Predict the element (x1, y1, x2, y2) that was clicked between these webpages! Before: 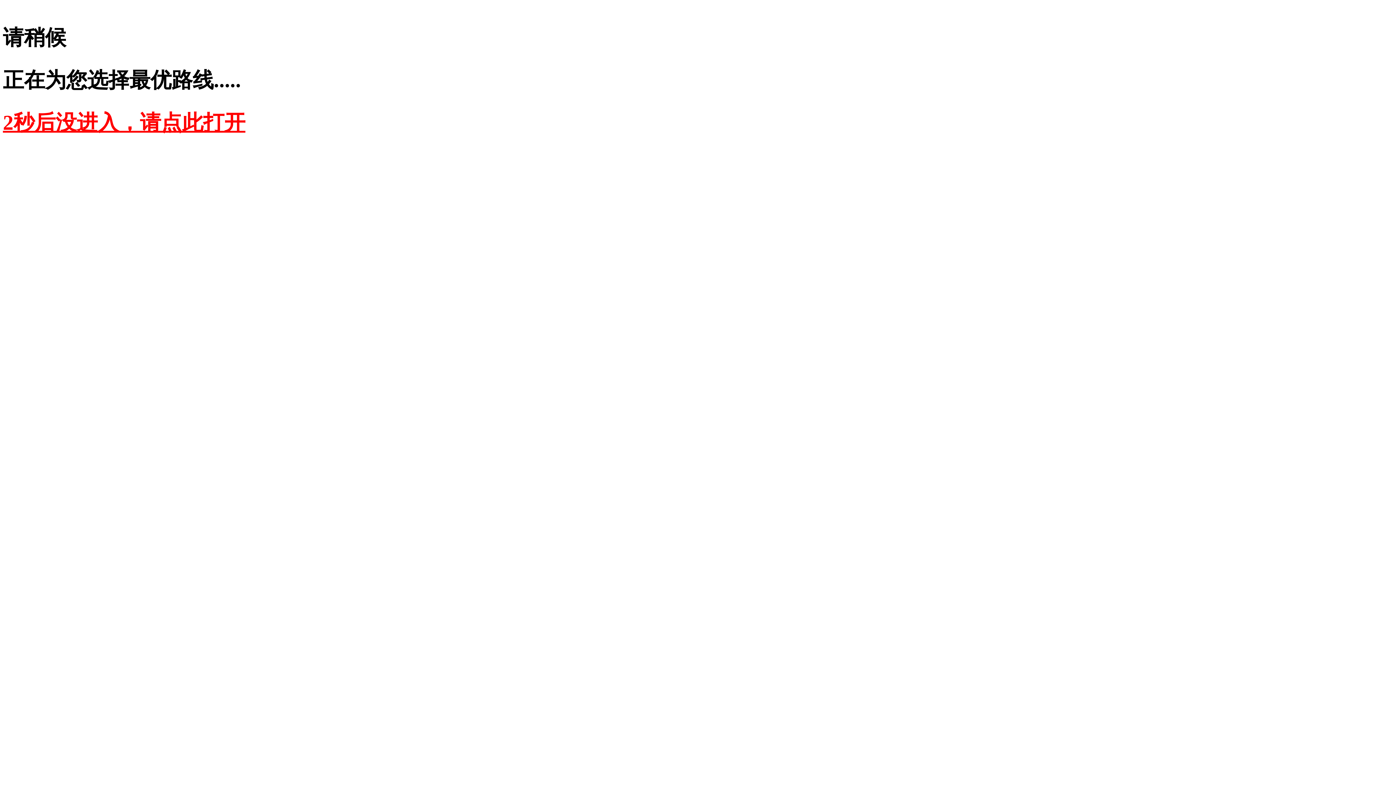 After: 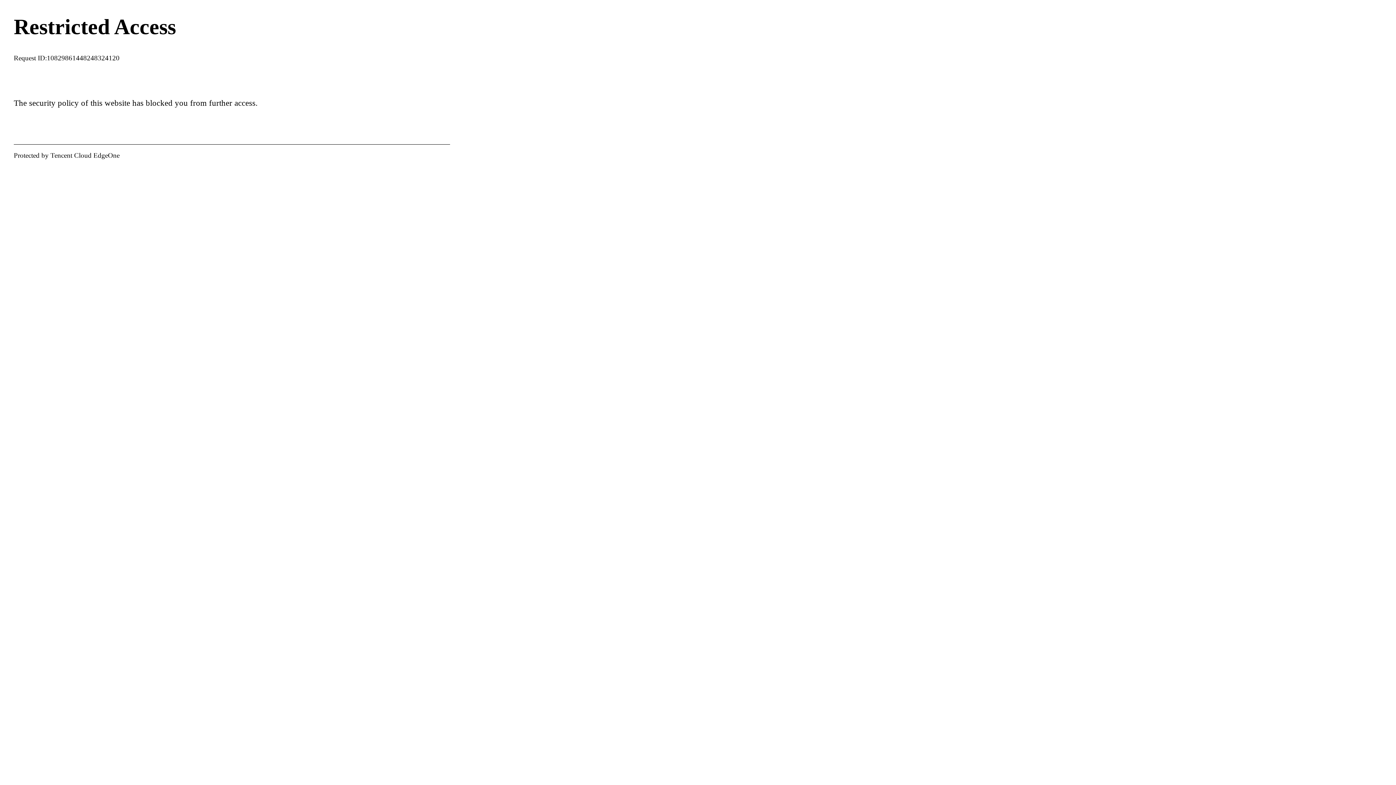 Action: bbox: (2, 110, 245, 134) label: 2秒后没进入，请点此打开